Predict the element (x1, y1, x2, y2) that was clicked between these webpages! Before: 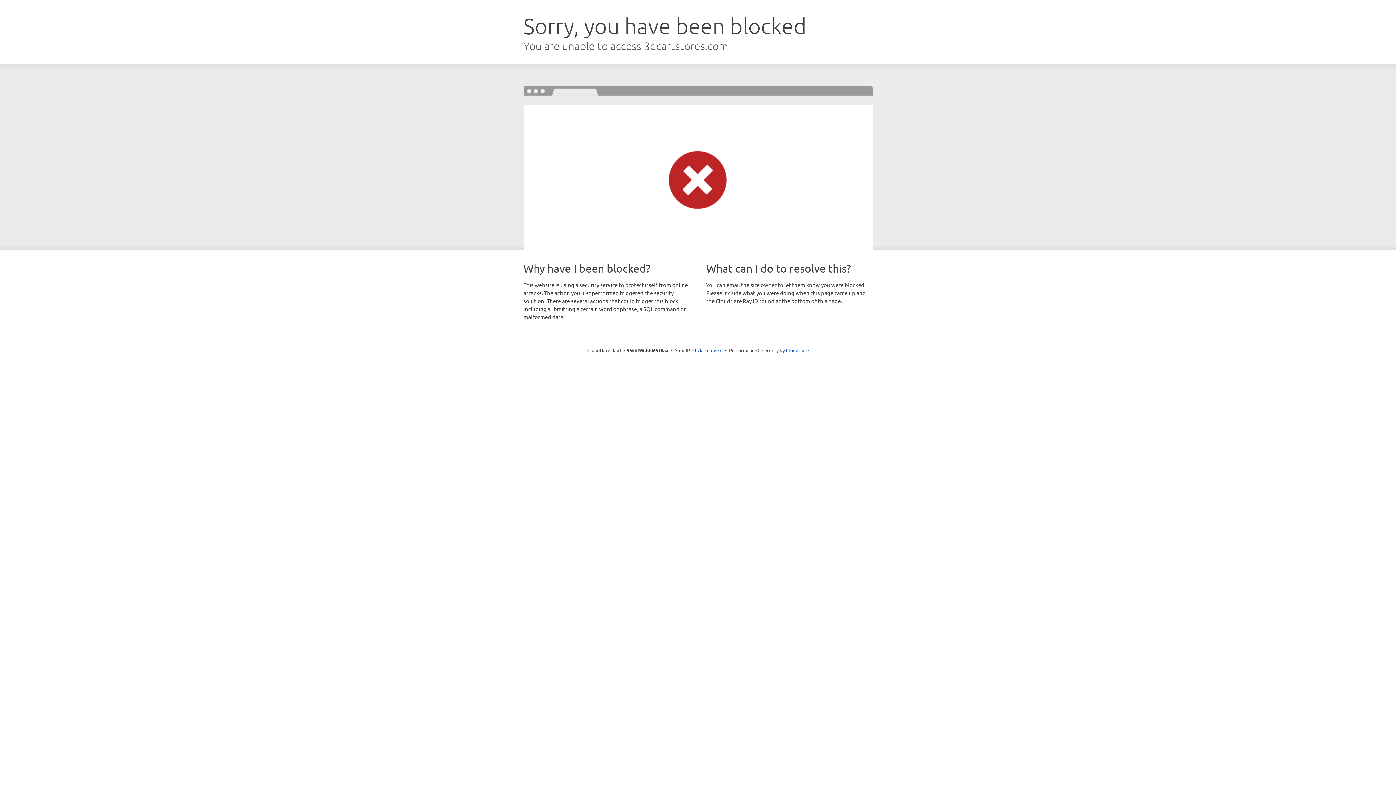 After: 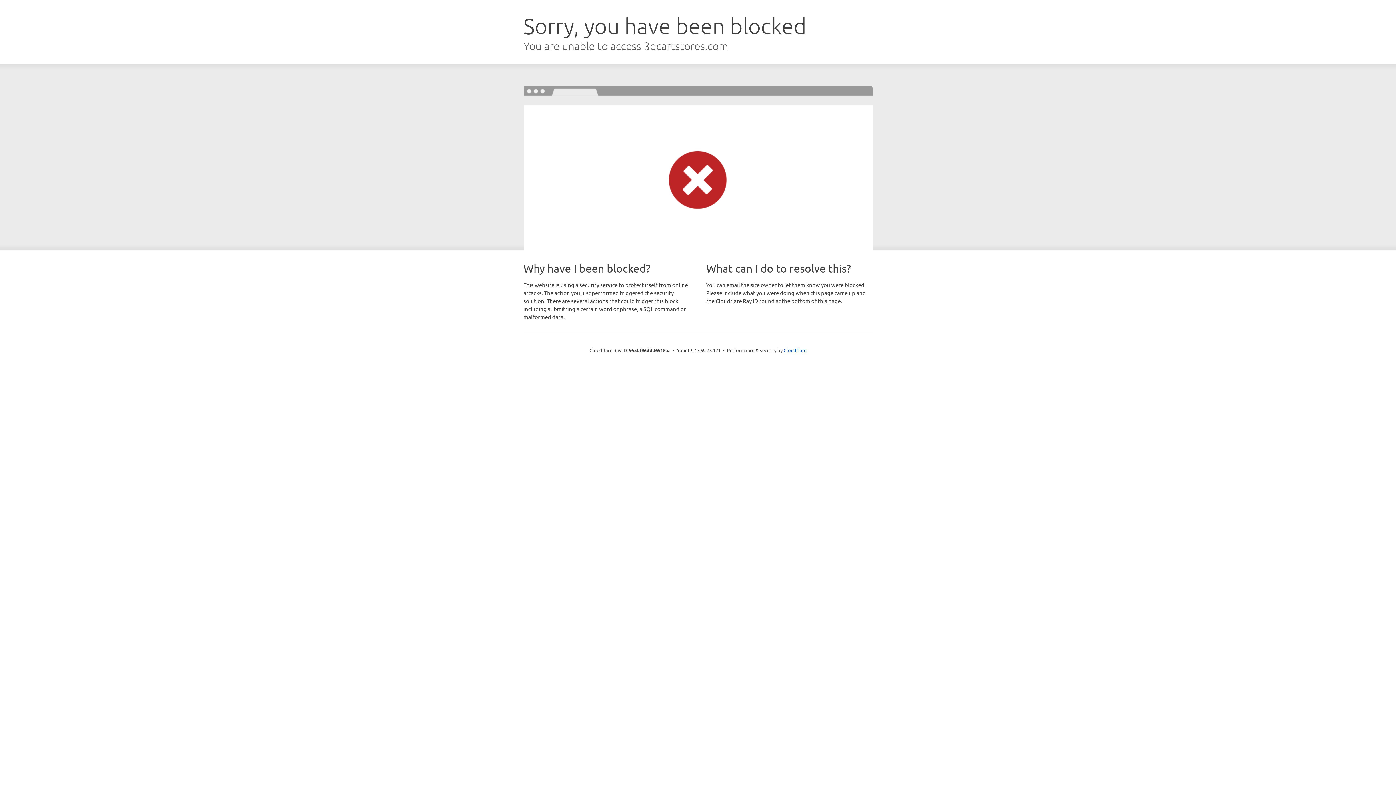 Action: label: Click to reveal bbox: (692, 346, 722, 353)